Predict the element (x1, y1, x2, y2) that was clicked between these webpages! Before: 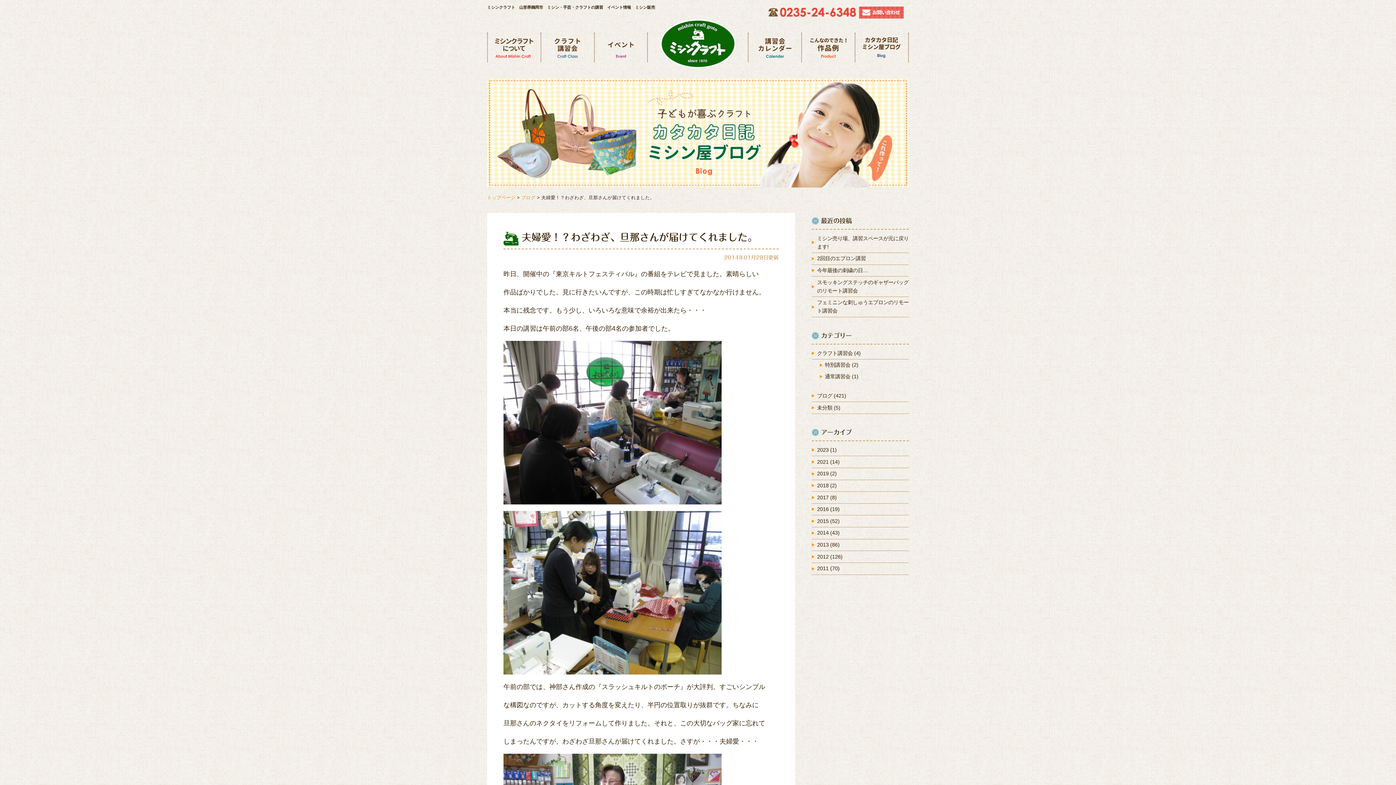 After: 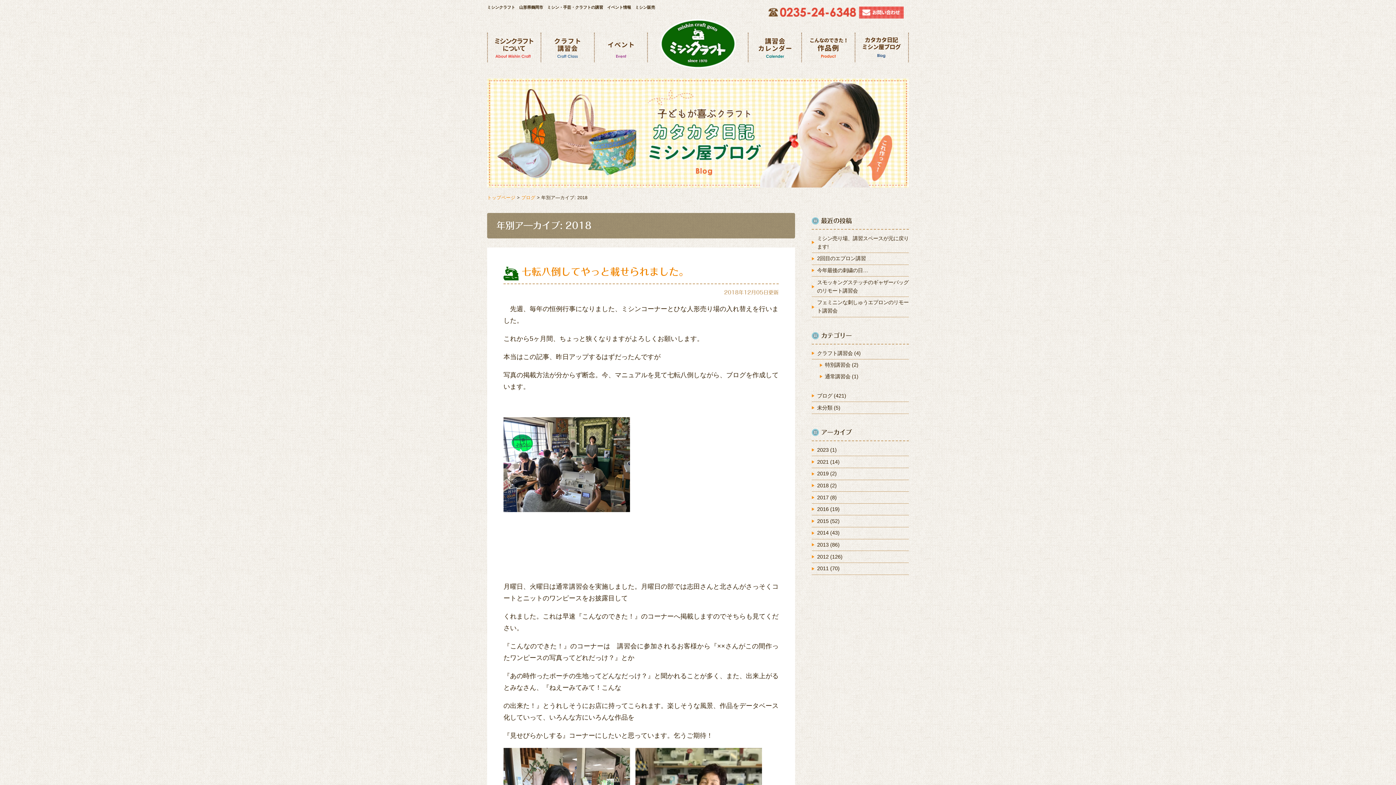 Action: bbox: (812, 480, 909, 492) label: 2018 (2)